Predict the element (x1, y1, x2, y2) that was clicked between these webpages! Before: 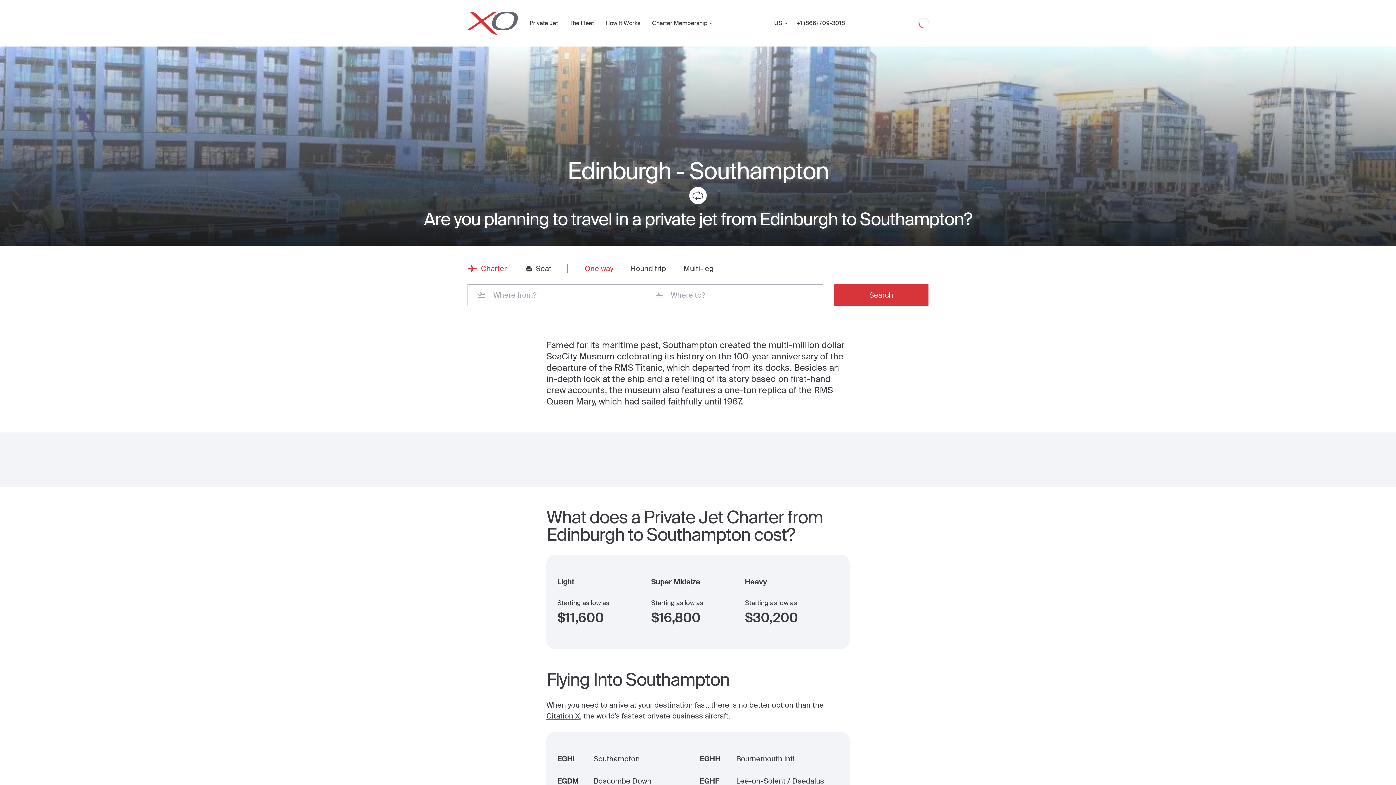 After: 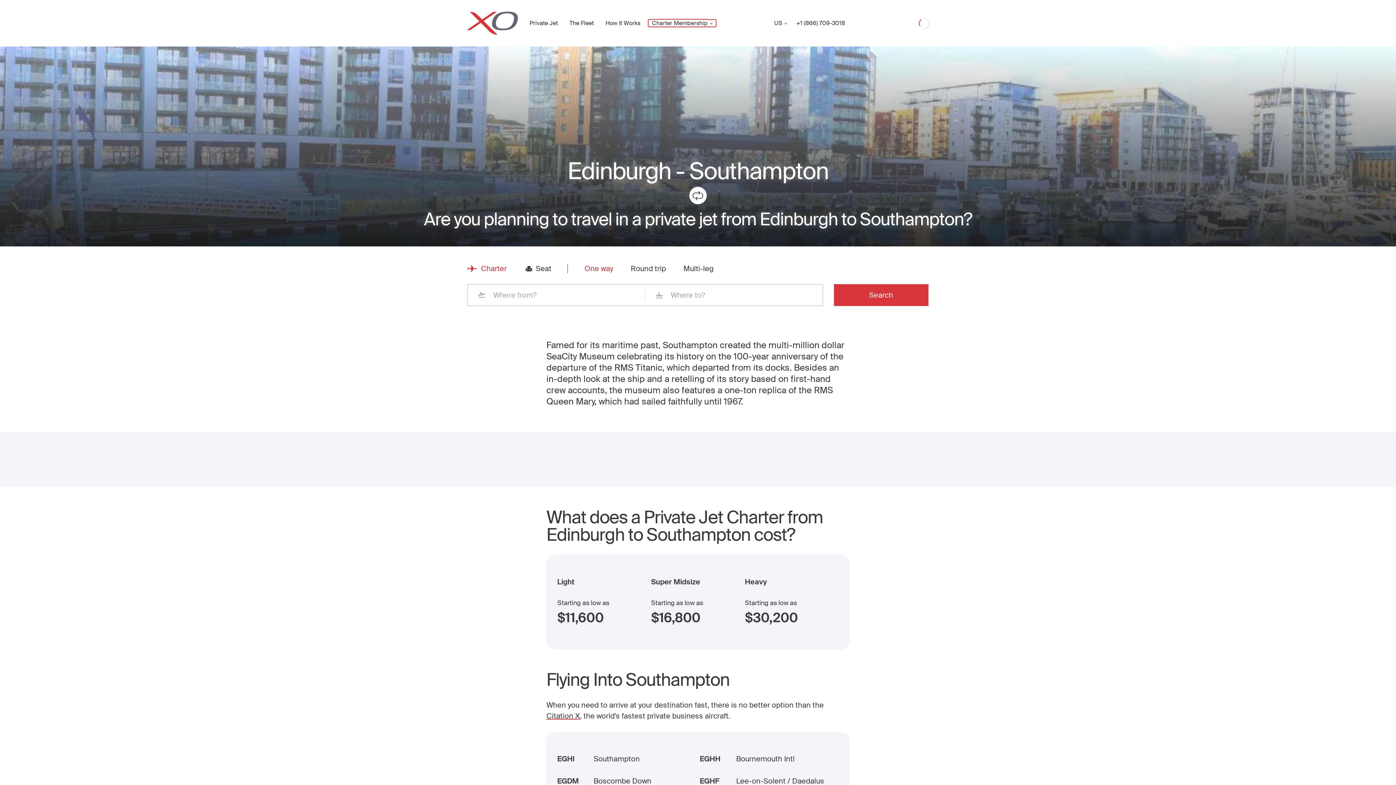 Action: bbox: (648, 19, 716, 26) label: Charter Membership